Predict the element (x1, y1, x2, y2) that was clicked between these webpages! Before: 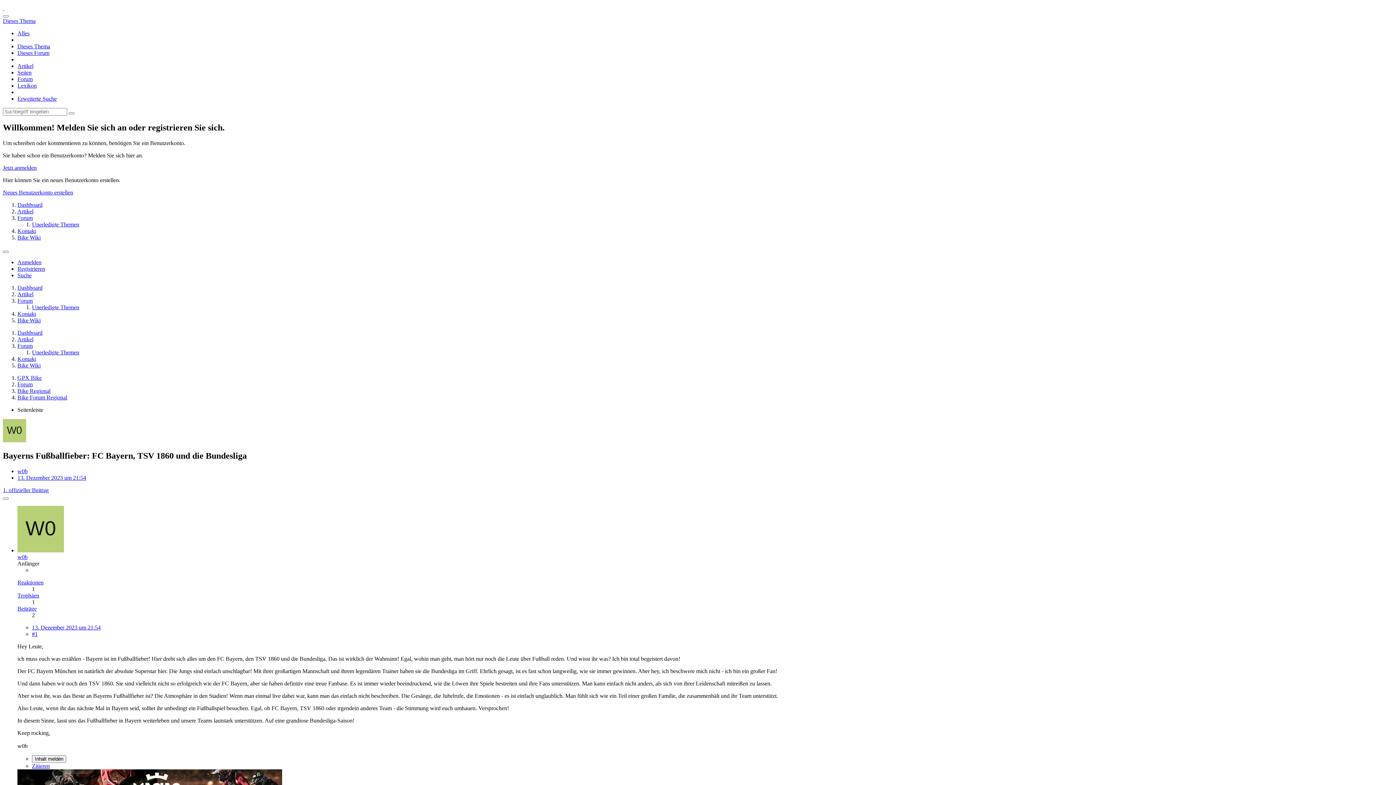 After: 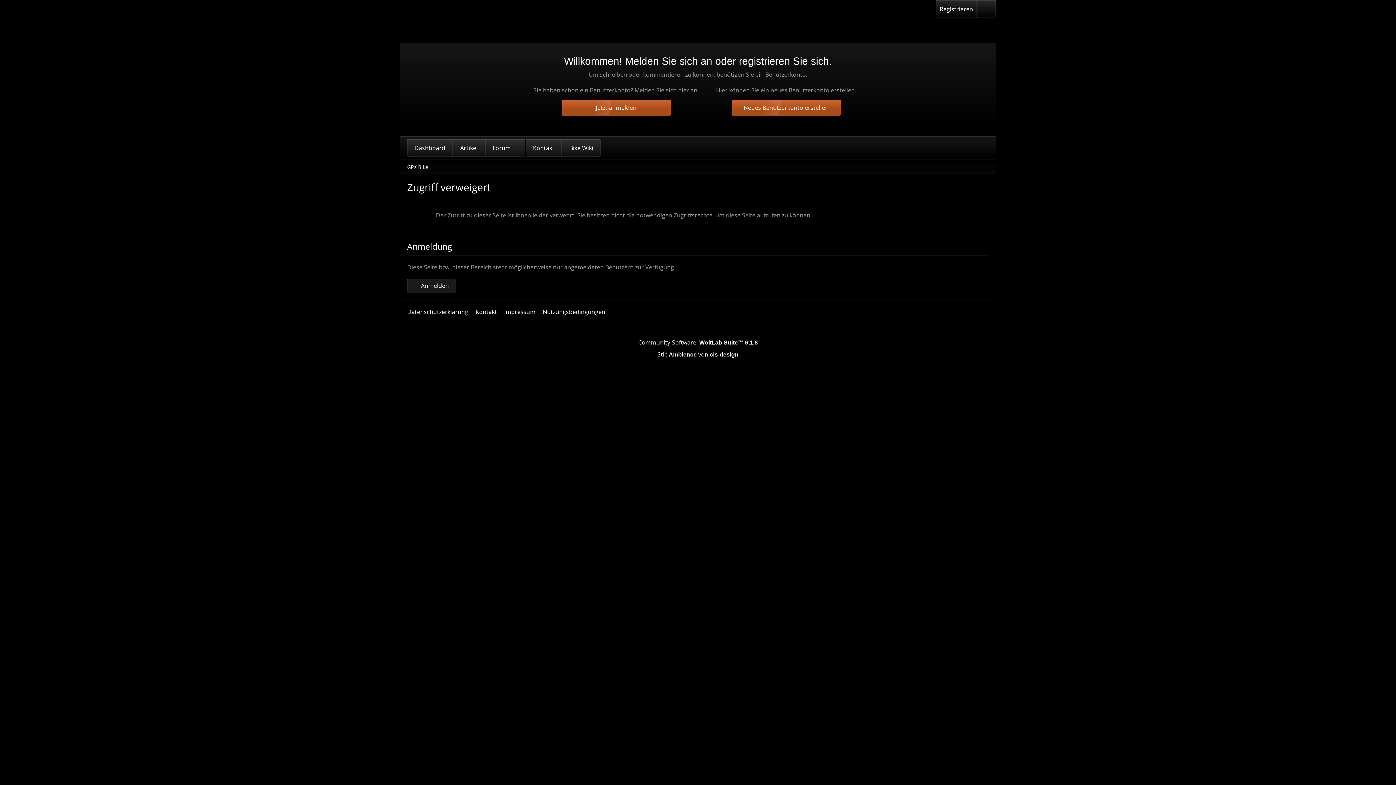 Action: label: Reaktionen bbox: (17, 579, 43, 585)